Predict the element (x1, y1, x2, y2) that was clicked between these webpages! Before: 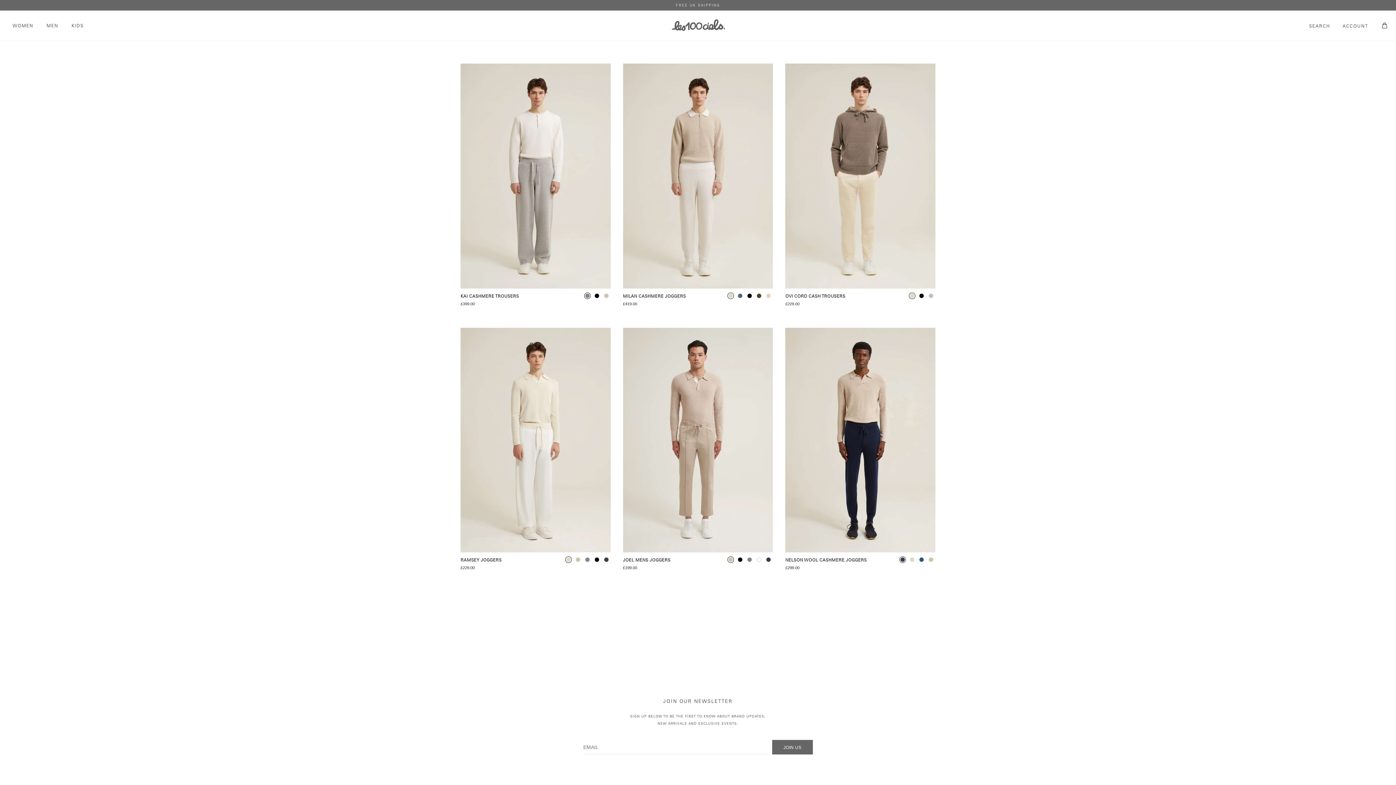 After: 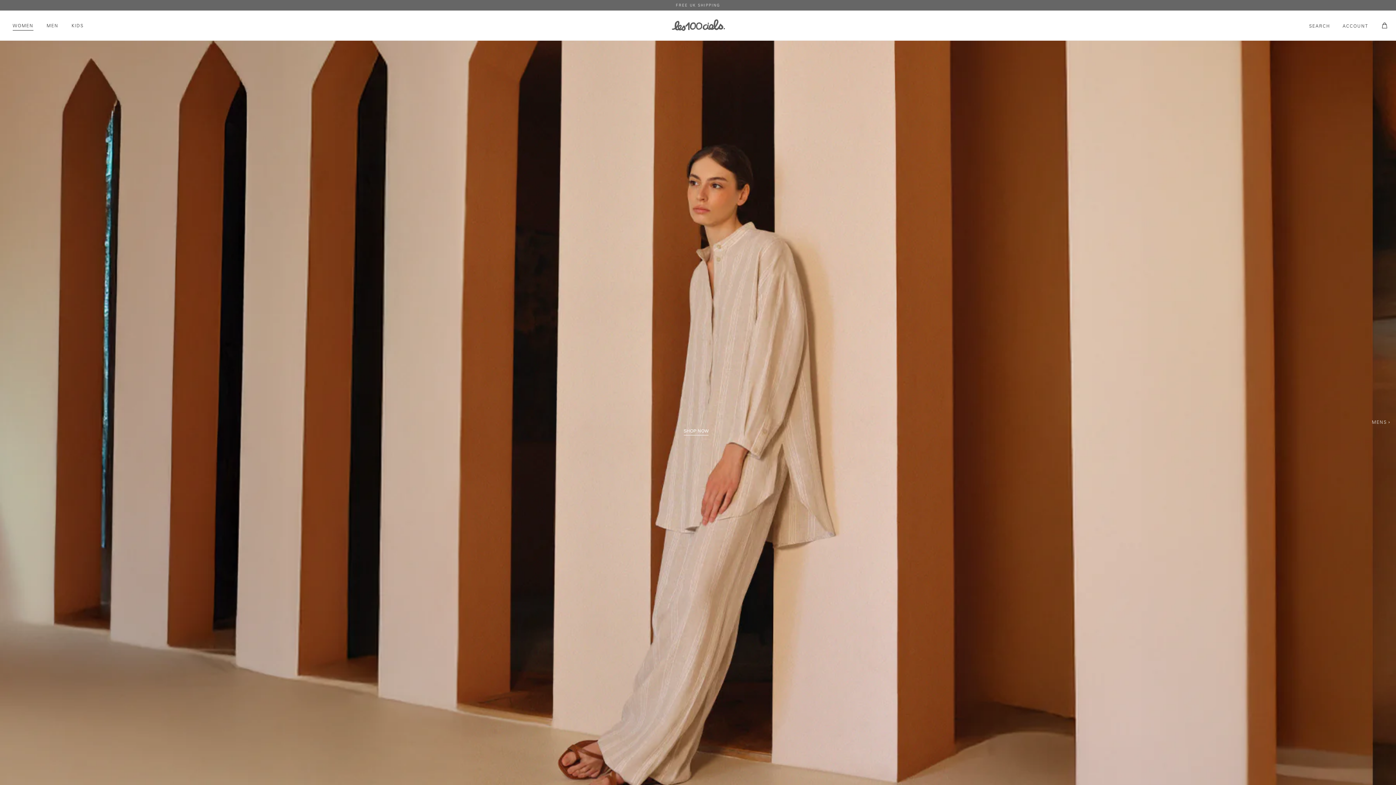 Action: bbox: (8, 13, 40, 42) label: WOMEN